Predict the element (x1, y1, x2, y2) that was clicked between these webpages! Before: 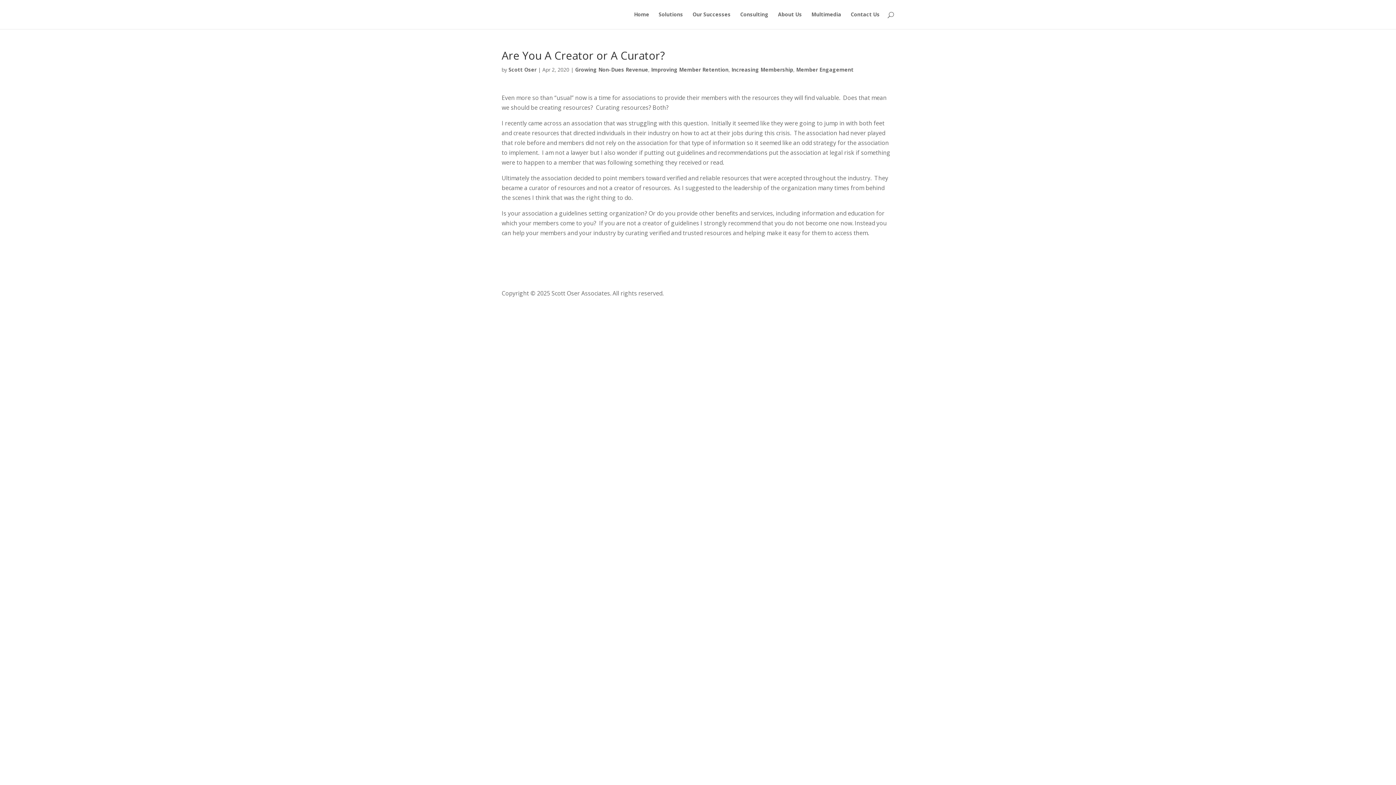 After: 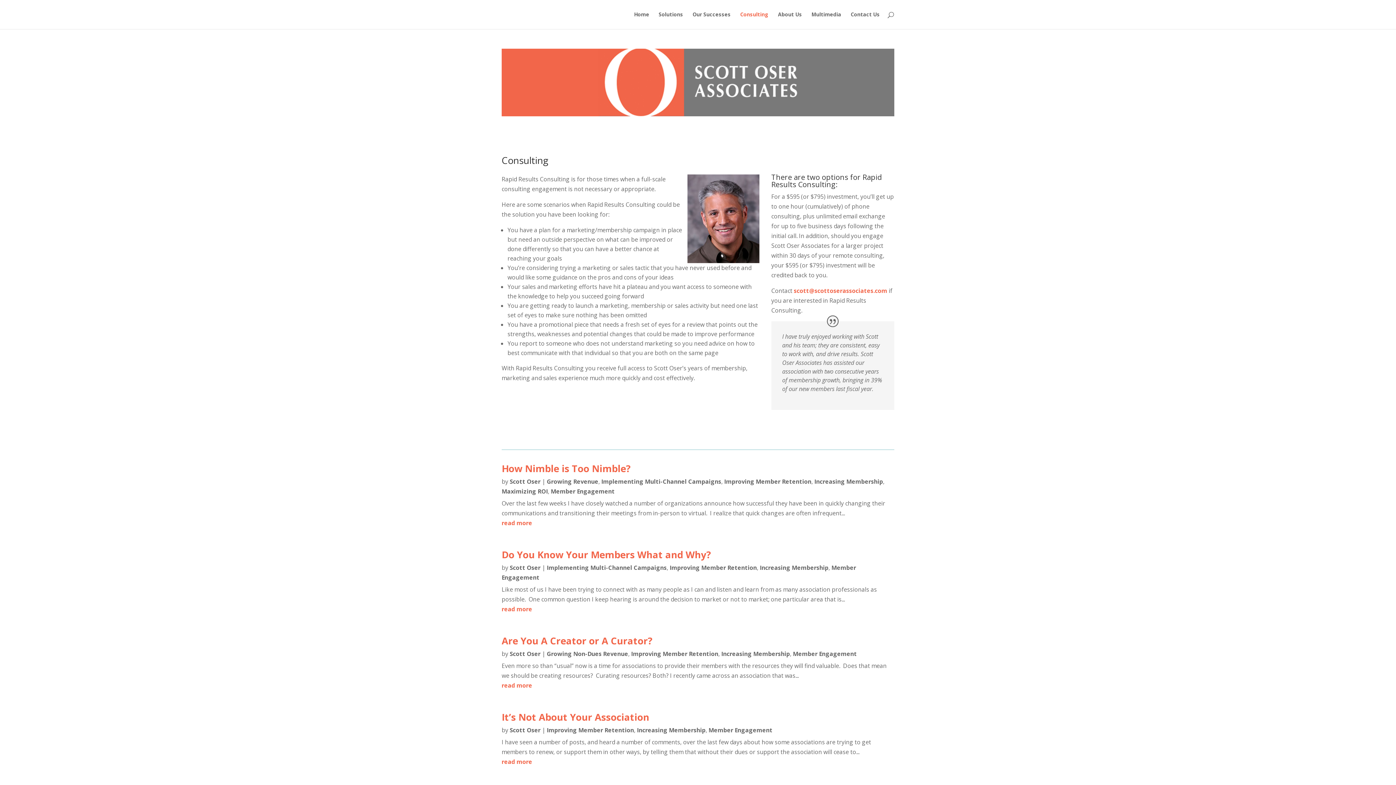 Action: label: Consulting bbox: (740, 12, 768, 29)